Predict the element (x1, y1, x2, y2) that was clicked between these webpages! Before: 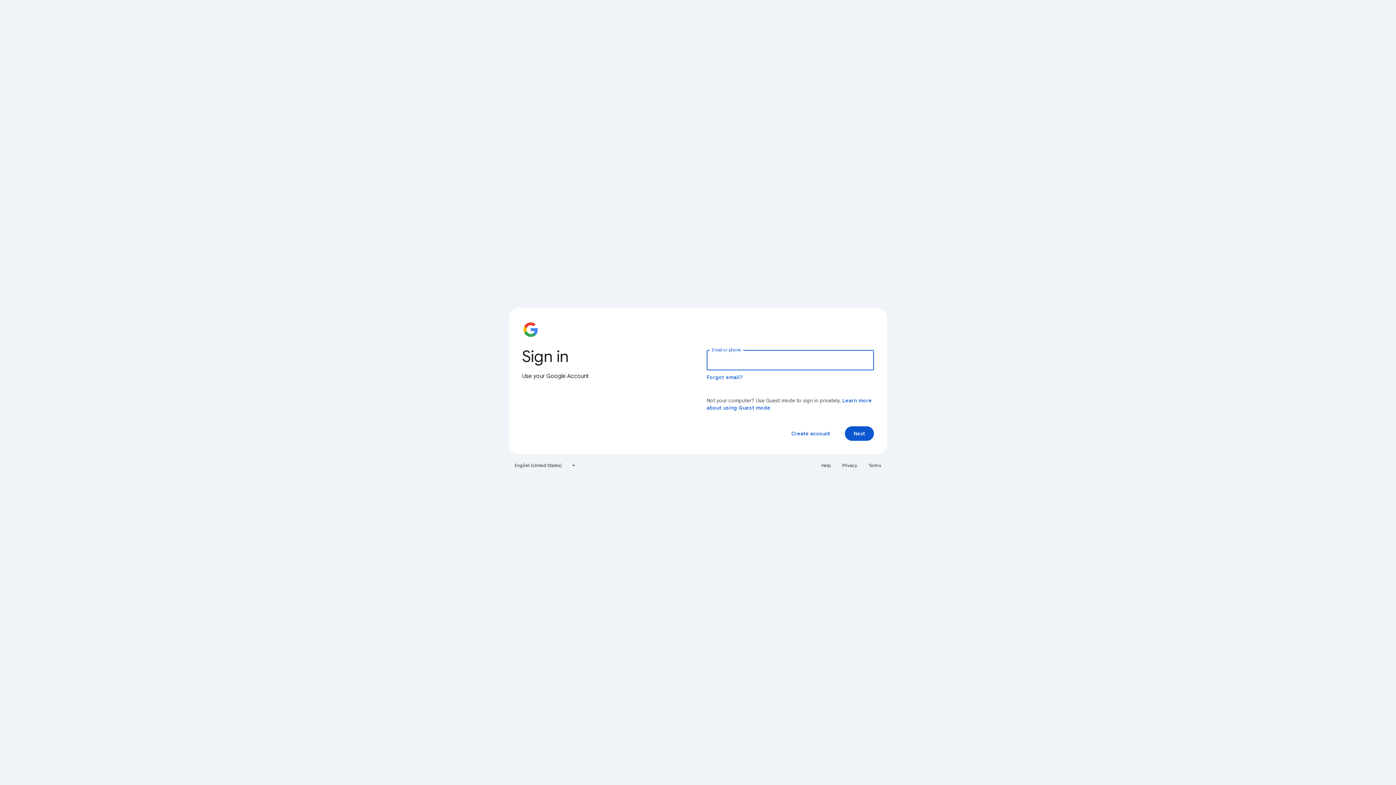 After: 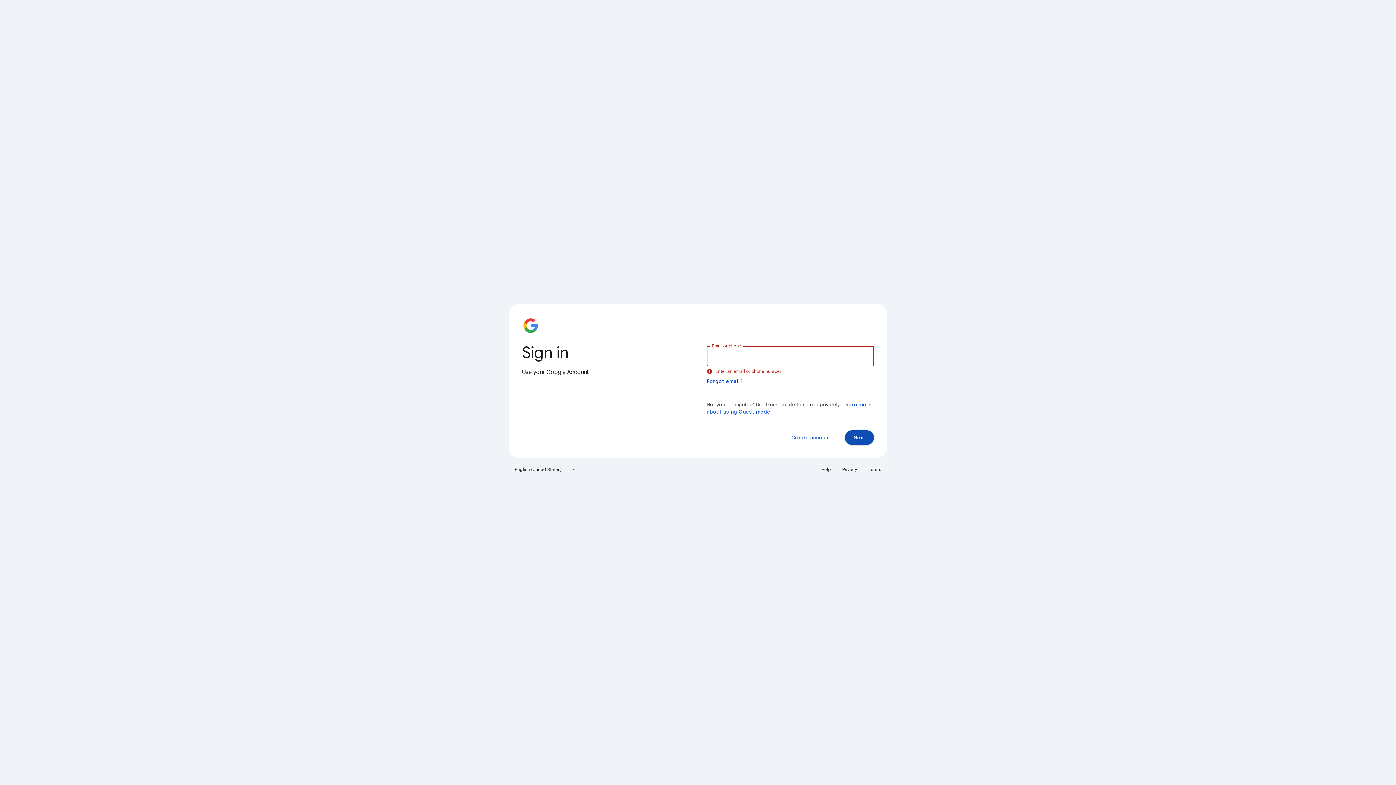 Action: label: Next bbox: (845, 426, 874, 441)